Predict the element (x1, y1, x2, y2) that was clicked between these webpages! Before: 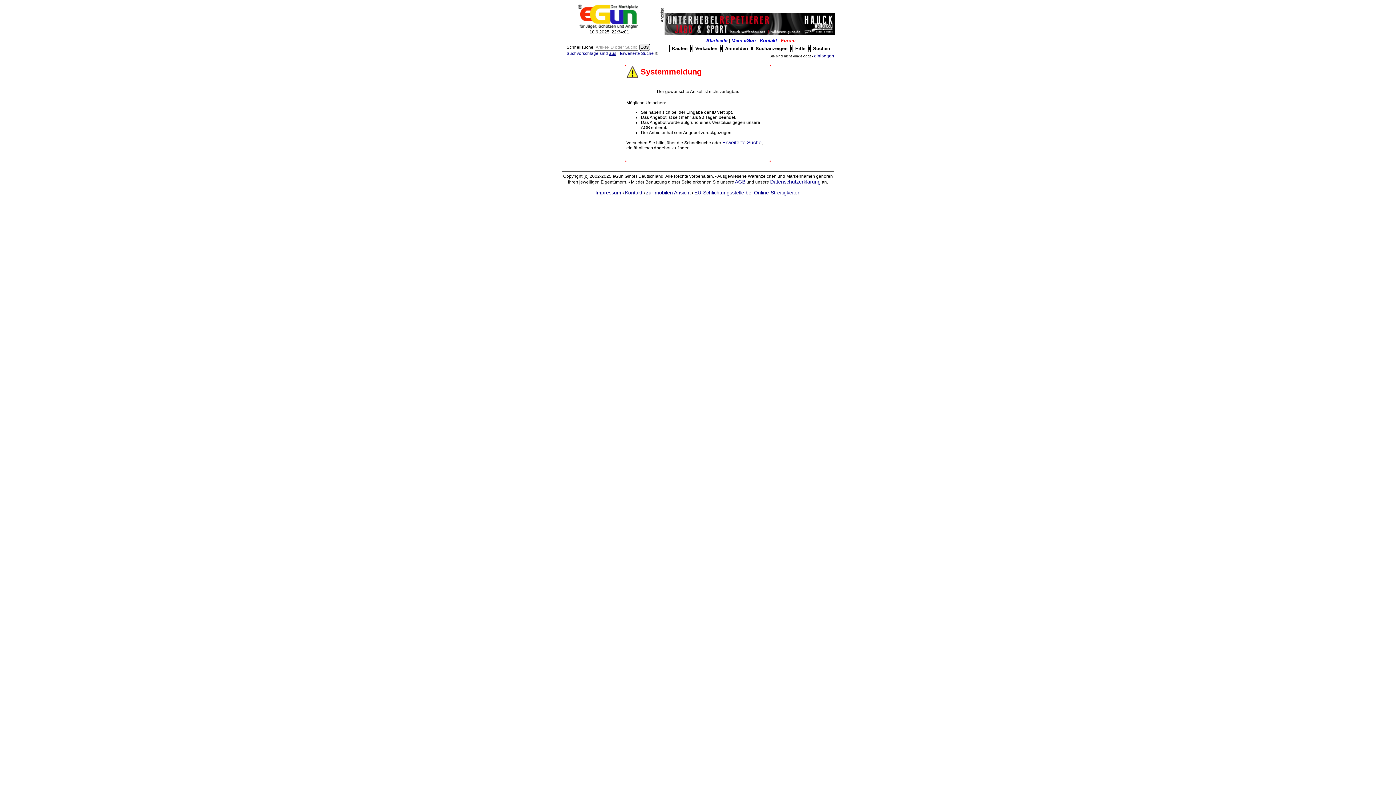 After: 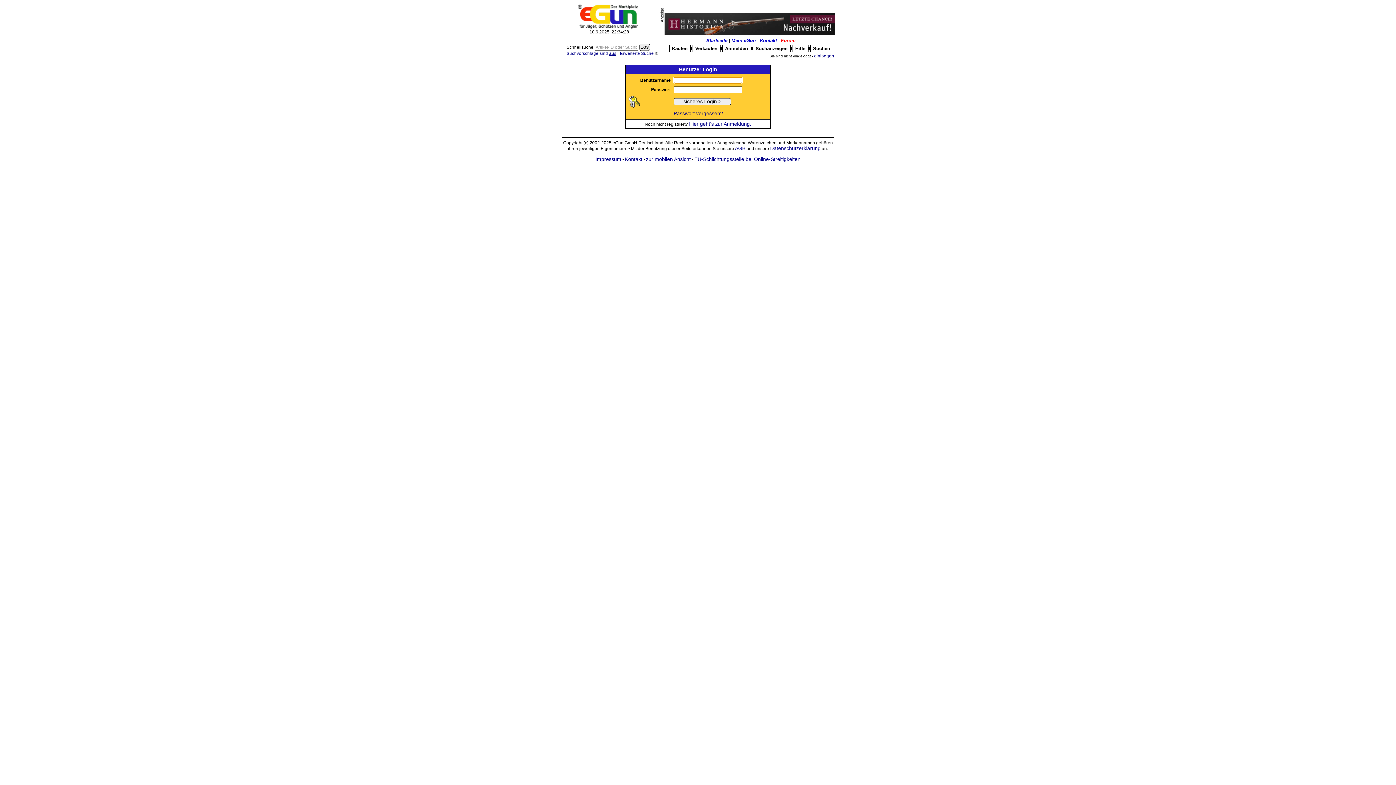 Action: label: Verkaufen bbox: (694, 45, 718, 52)